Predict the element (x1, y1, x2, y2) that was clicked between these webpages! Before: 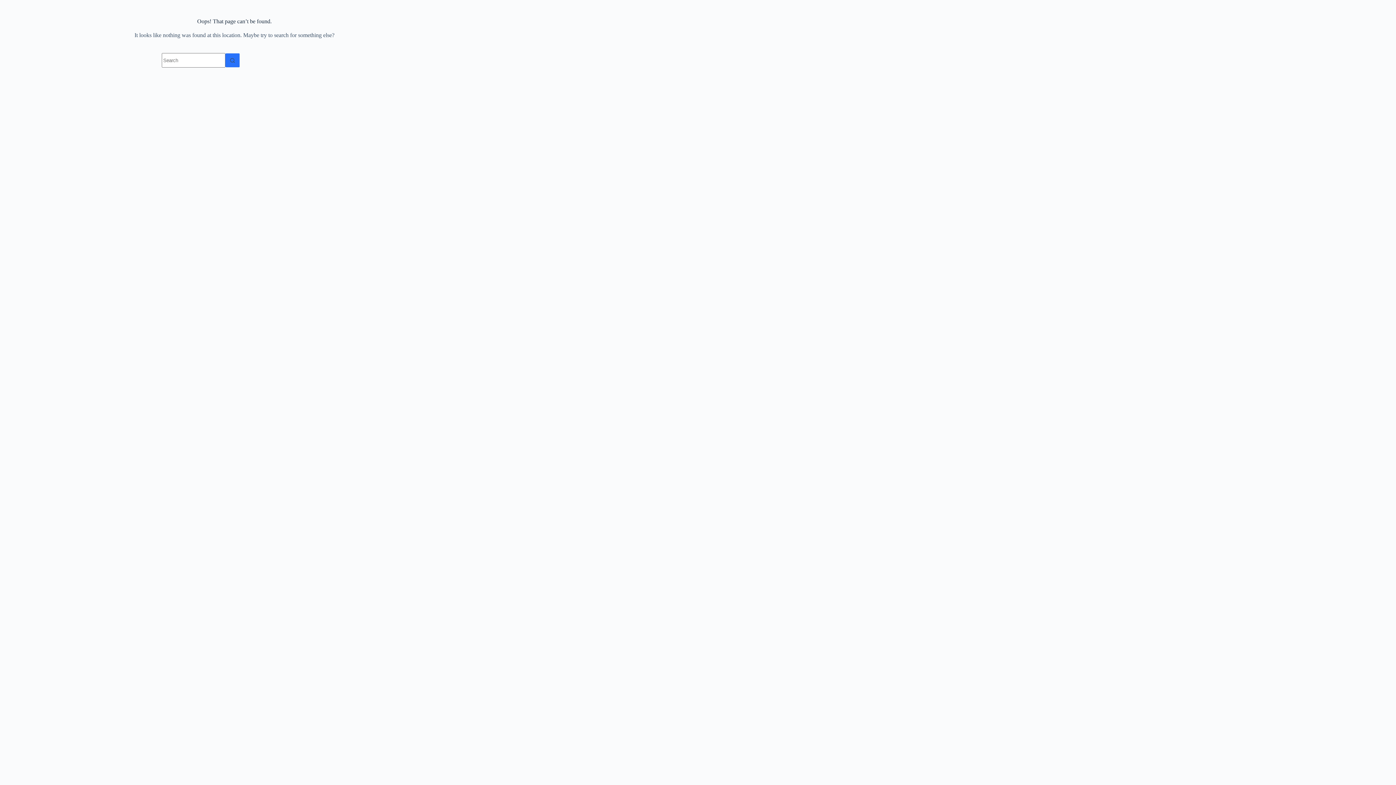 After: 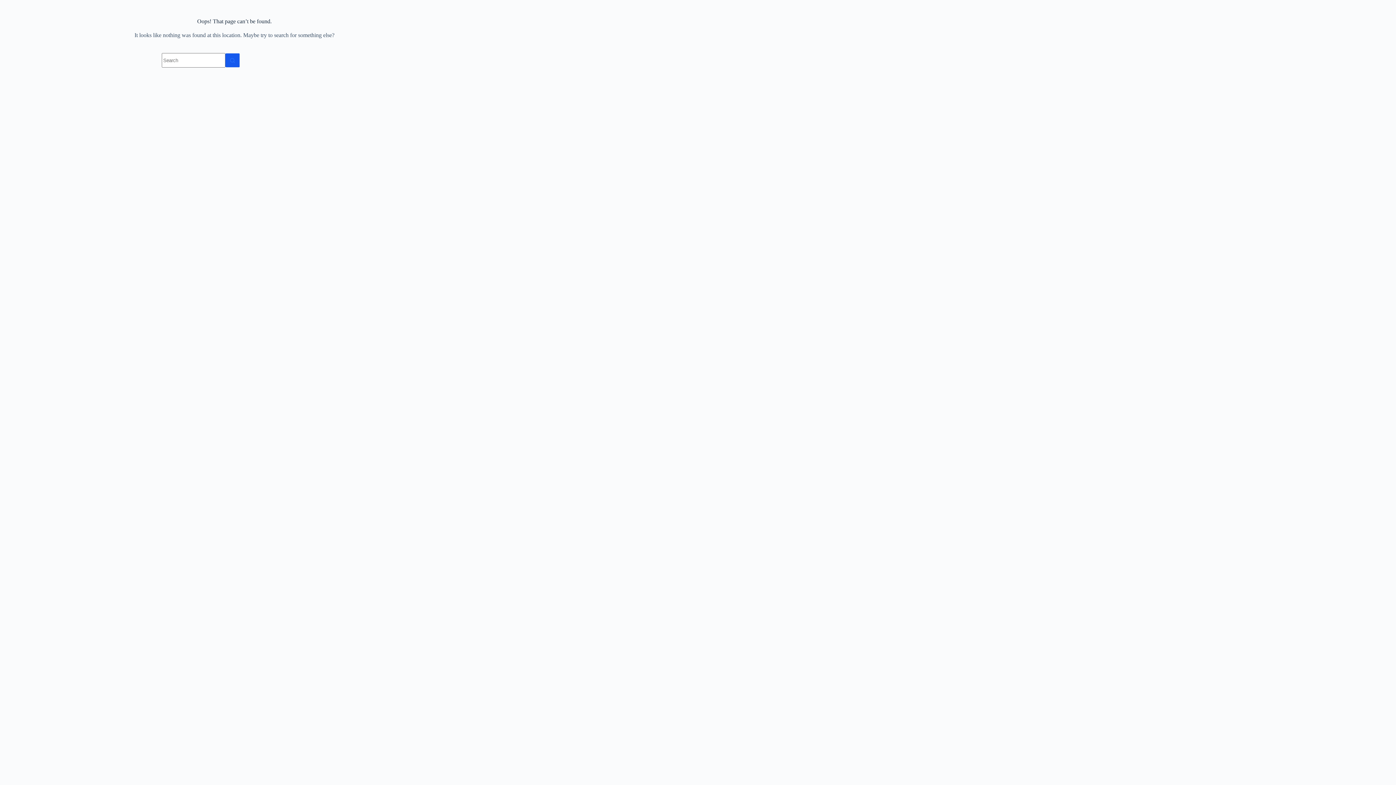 Action: label: Search button bbox: (225, 53, 240, 67)